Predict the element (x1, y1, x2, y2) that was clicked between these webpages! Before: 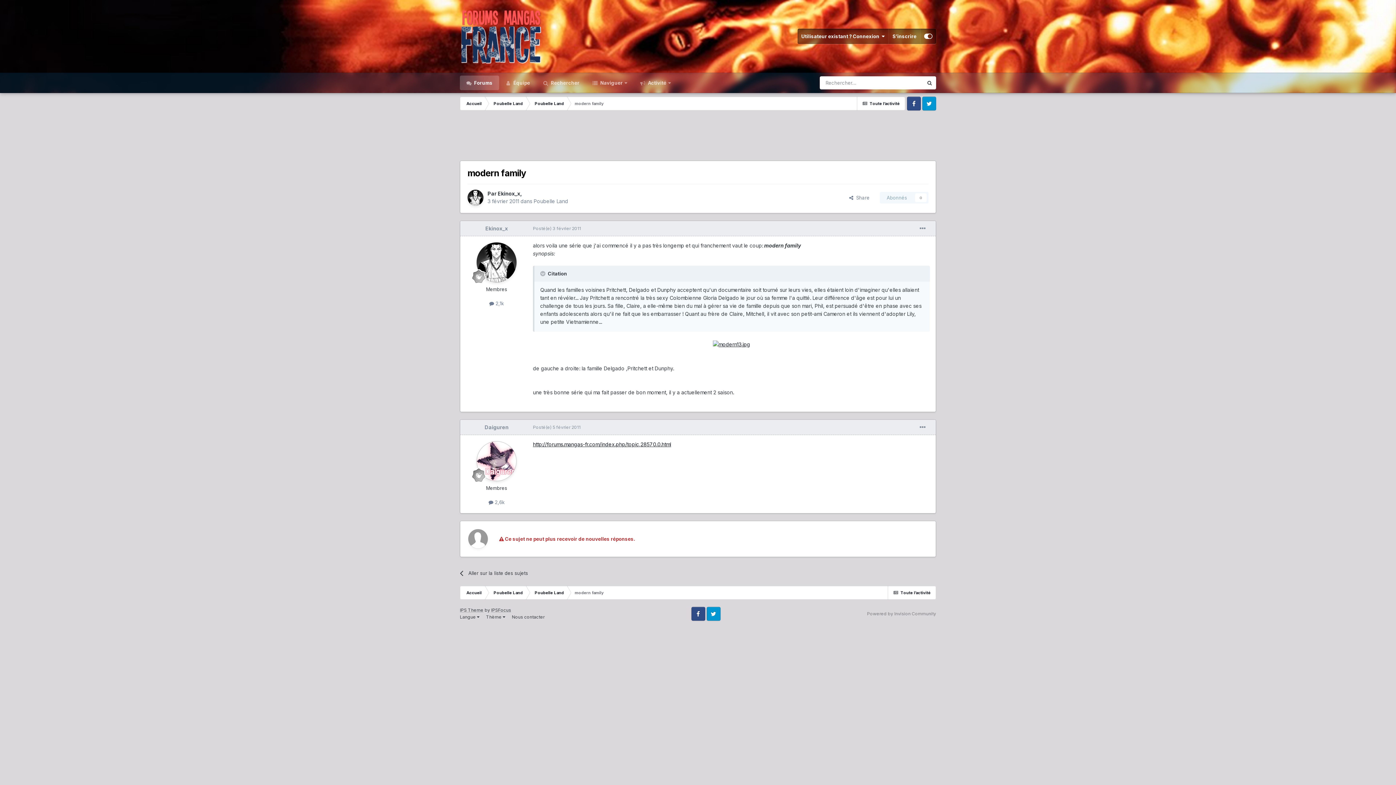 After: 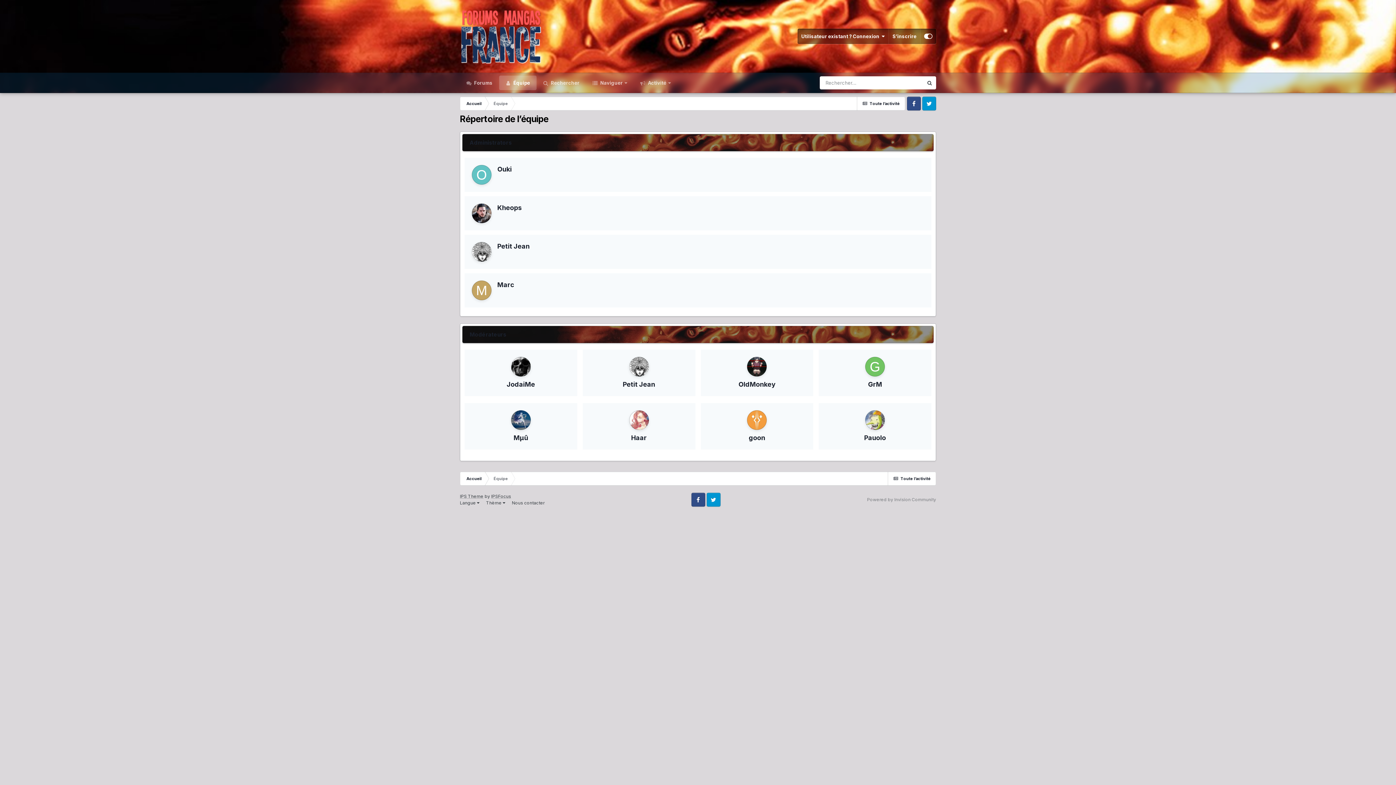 Action: bbox: (499, 75, 536, 90) label:  Équipe